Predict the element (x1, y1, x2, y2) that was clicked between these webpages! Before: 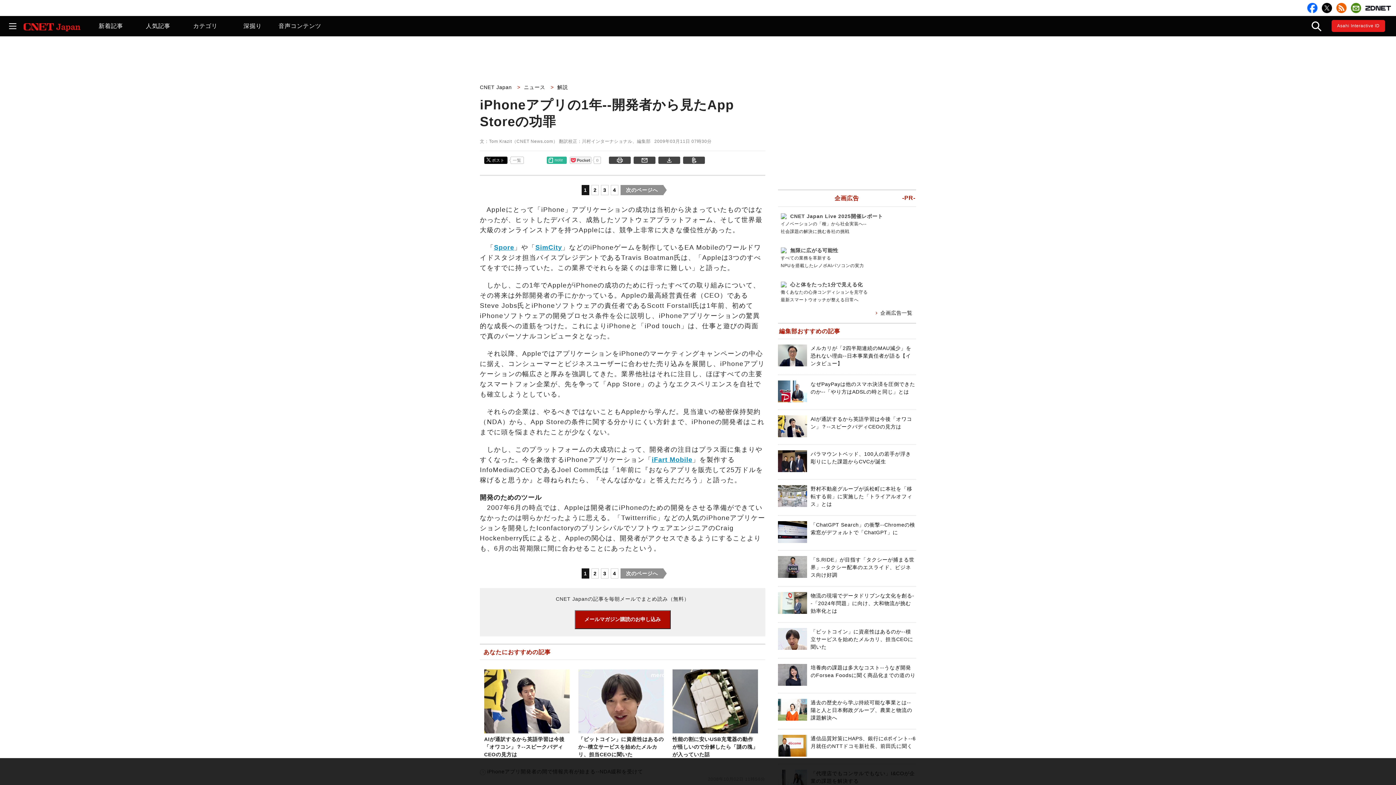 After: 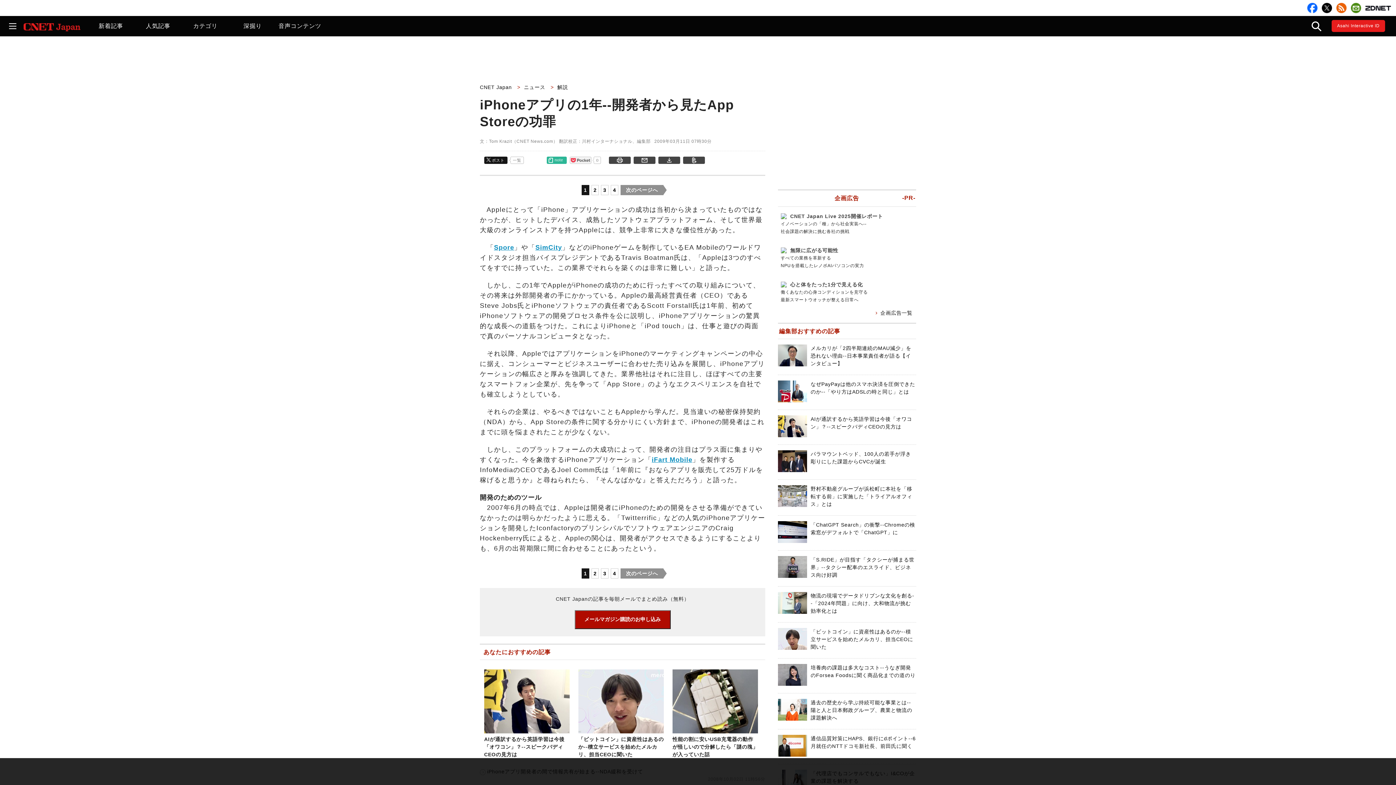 Action: bbox: (486, 158, 504, 163) label: ポスト